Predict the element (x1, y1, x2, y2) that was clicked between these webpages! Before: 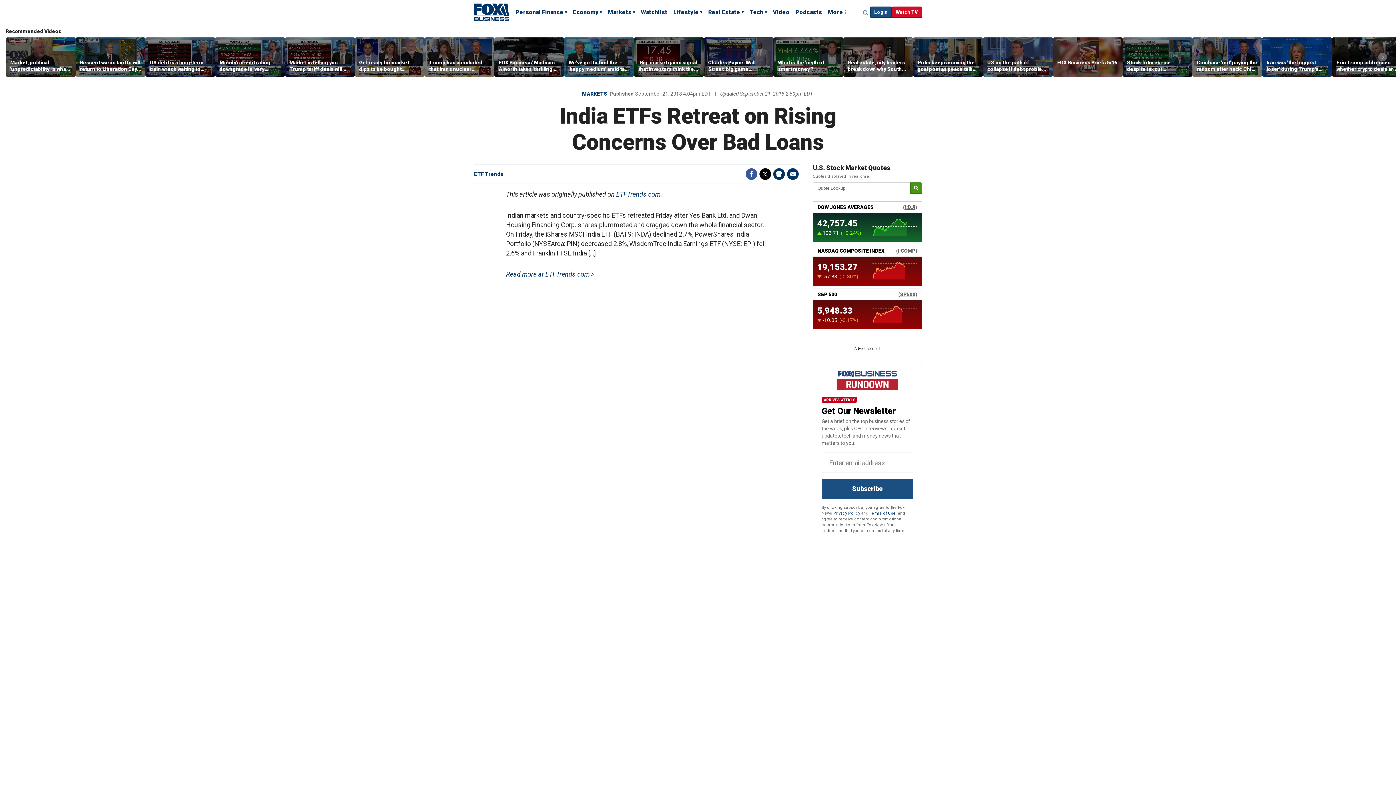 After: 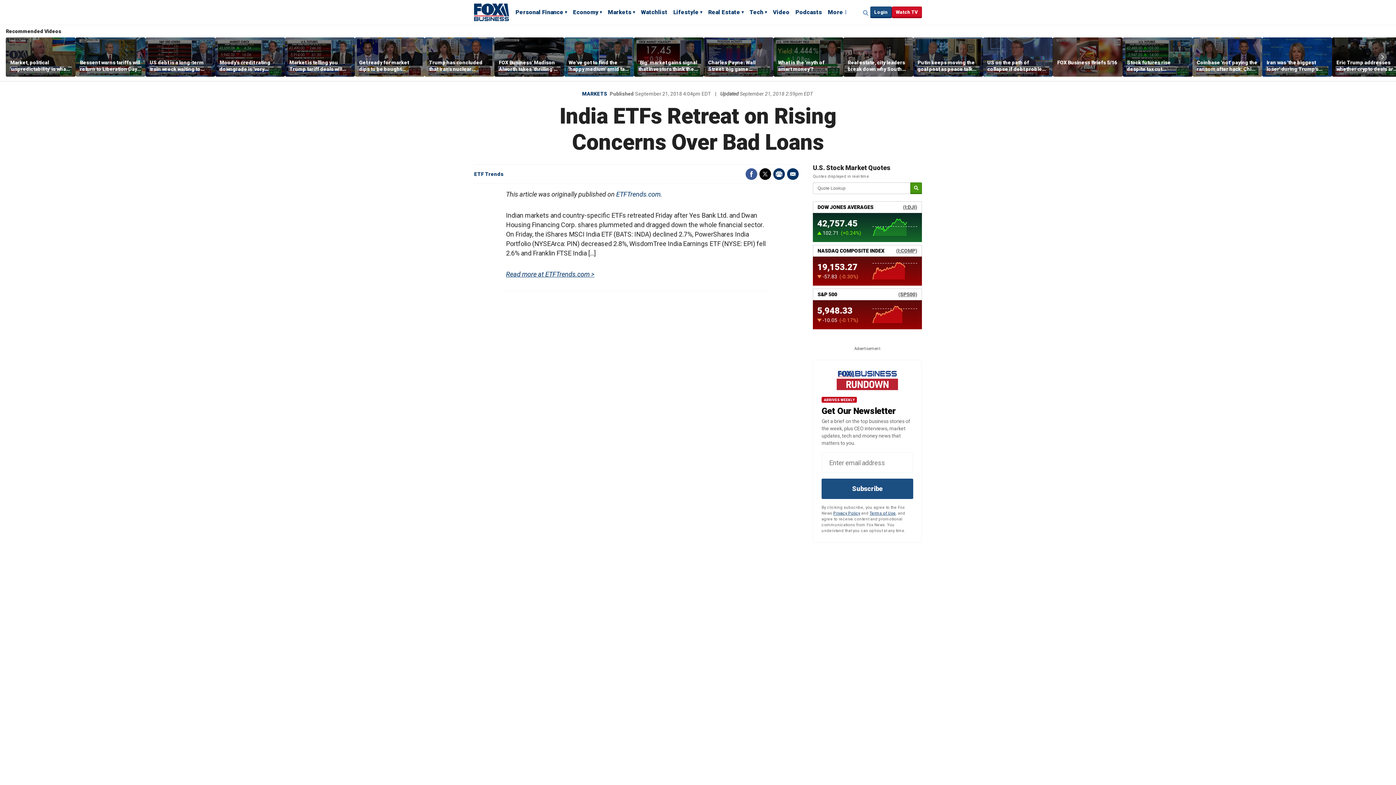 Action: label: ETFTrends.com. bbox: (616, 190, 662, 198)